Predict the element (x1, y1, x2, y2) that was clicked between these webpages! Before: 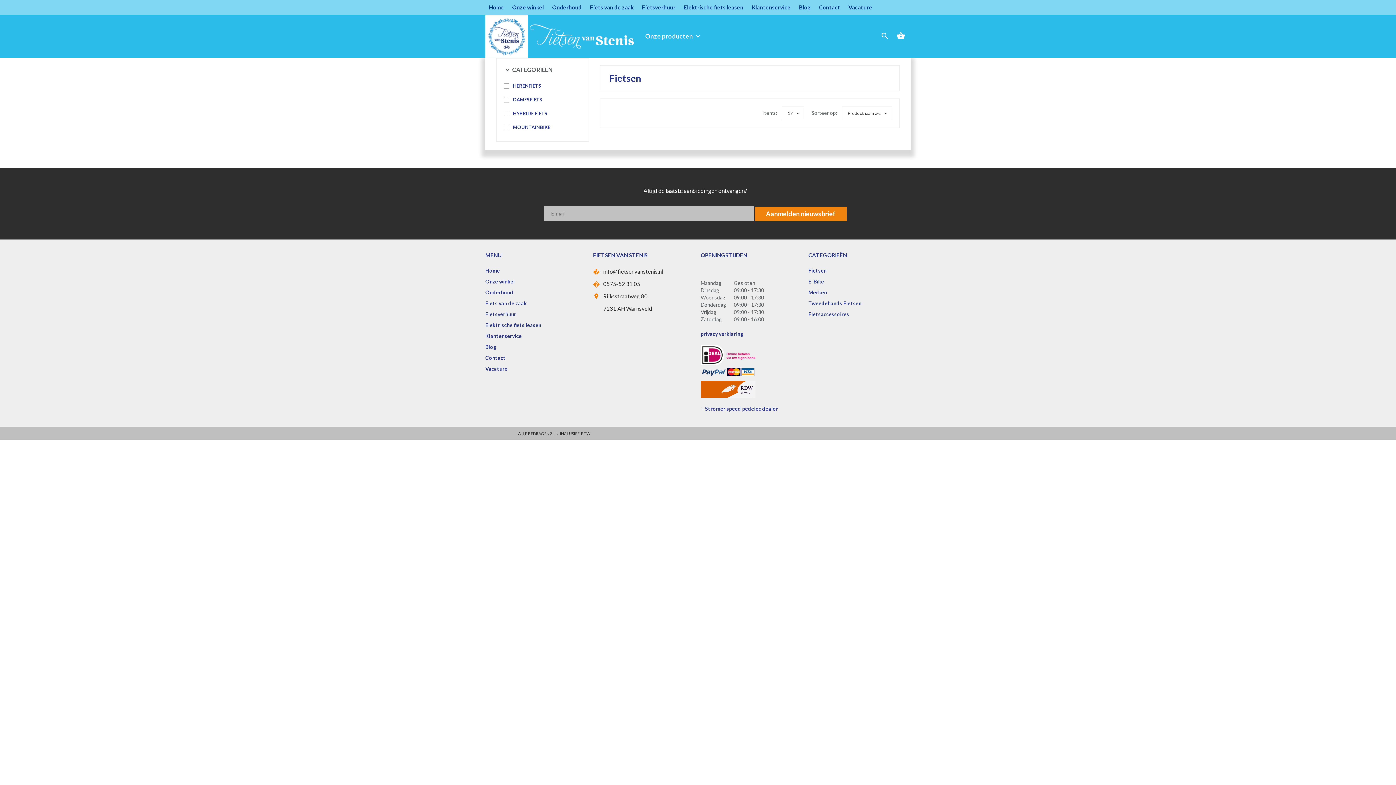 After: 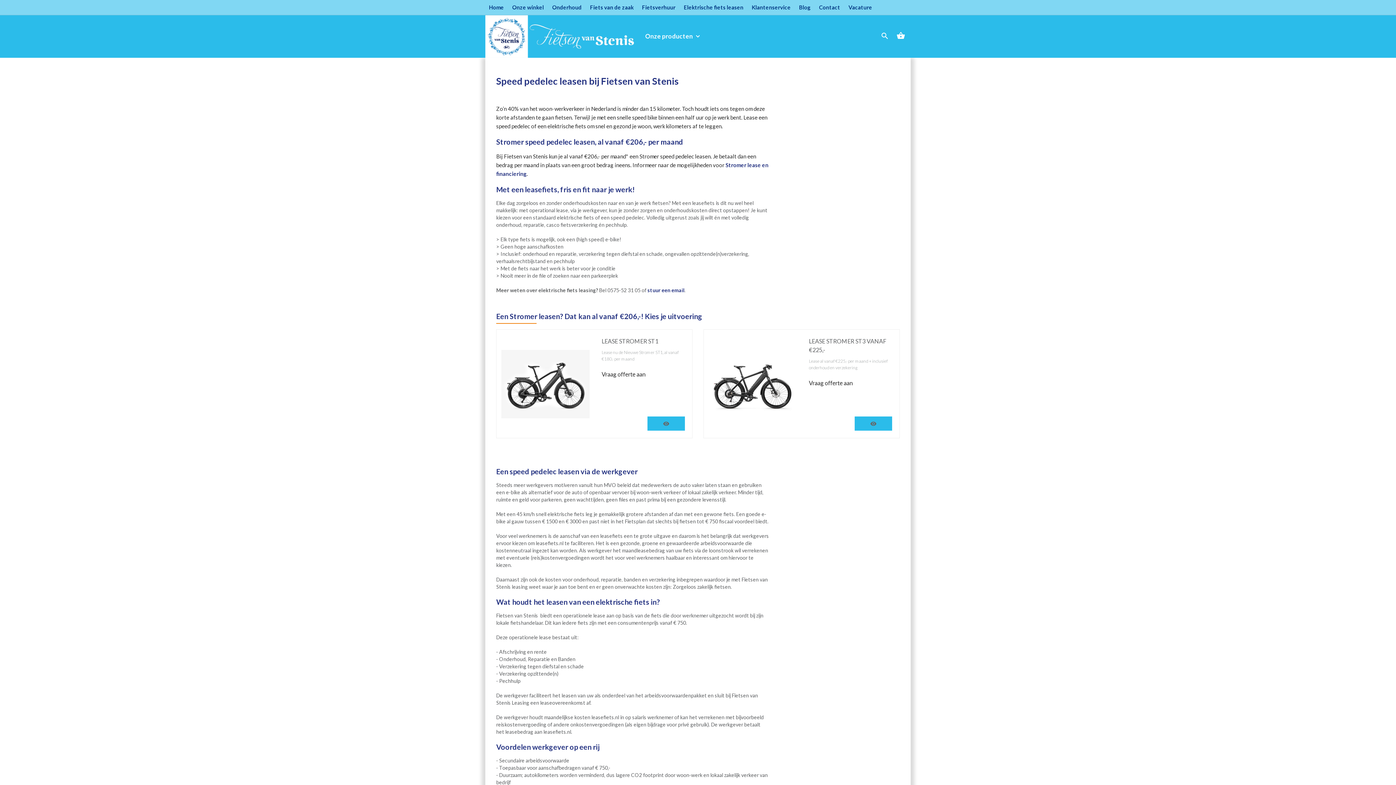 Action: label: Elektrische fiets leasen bbox: (684, 3, 743, 11)